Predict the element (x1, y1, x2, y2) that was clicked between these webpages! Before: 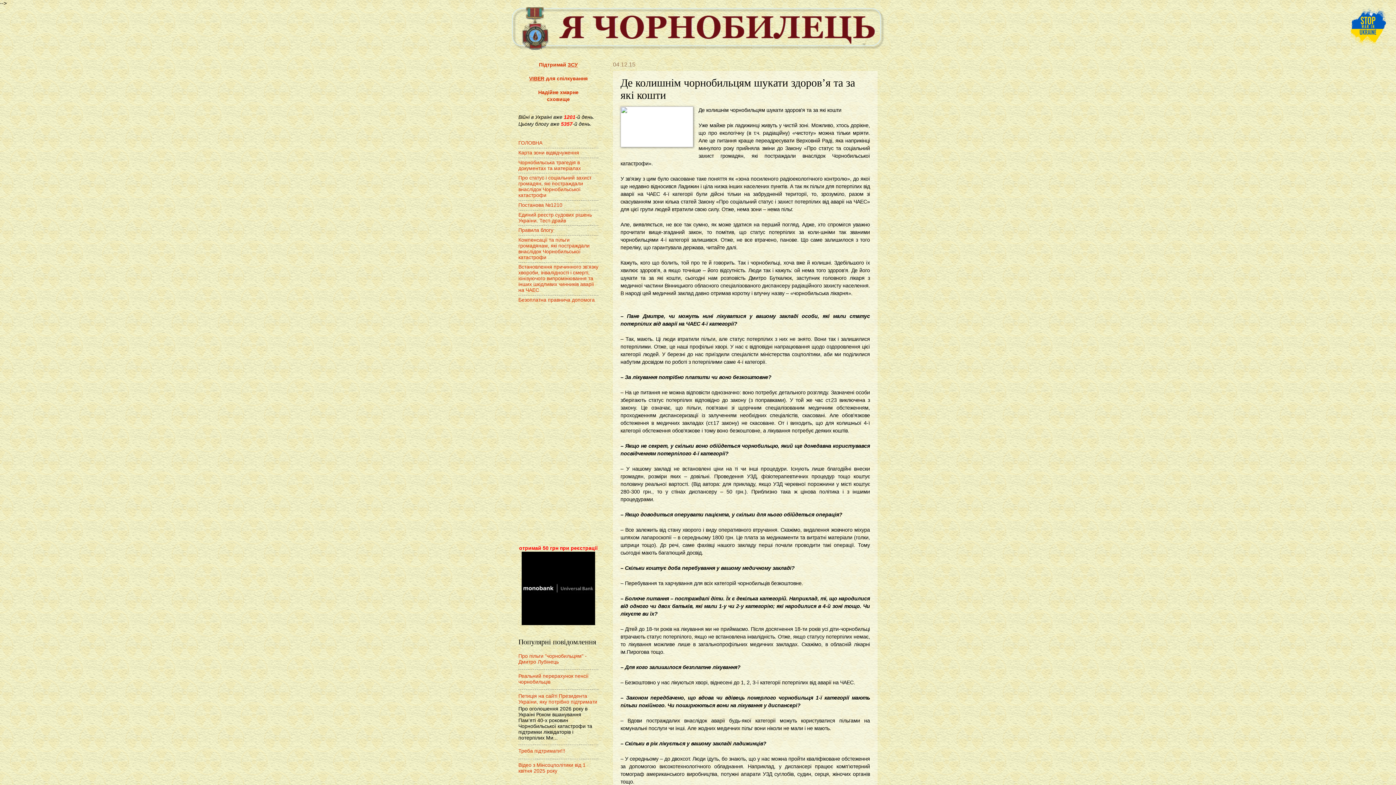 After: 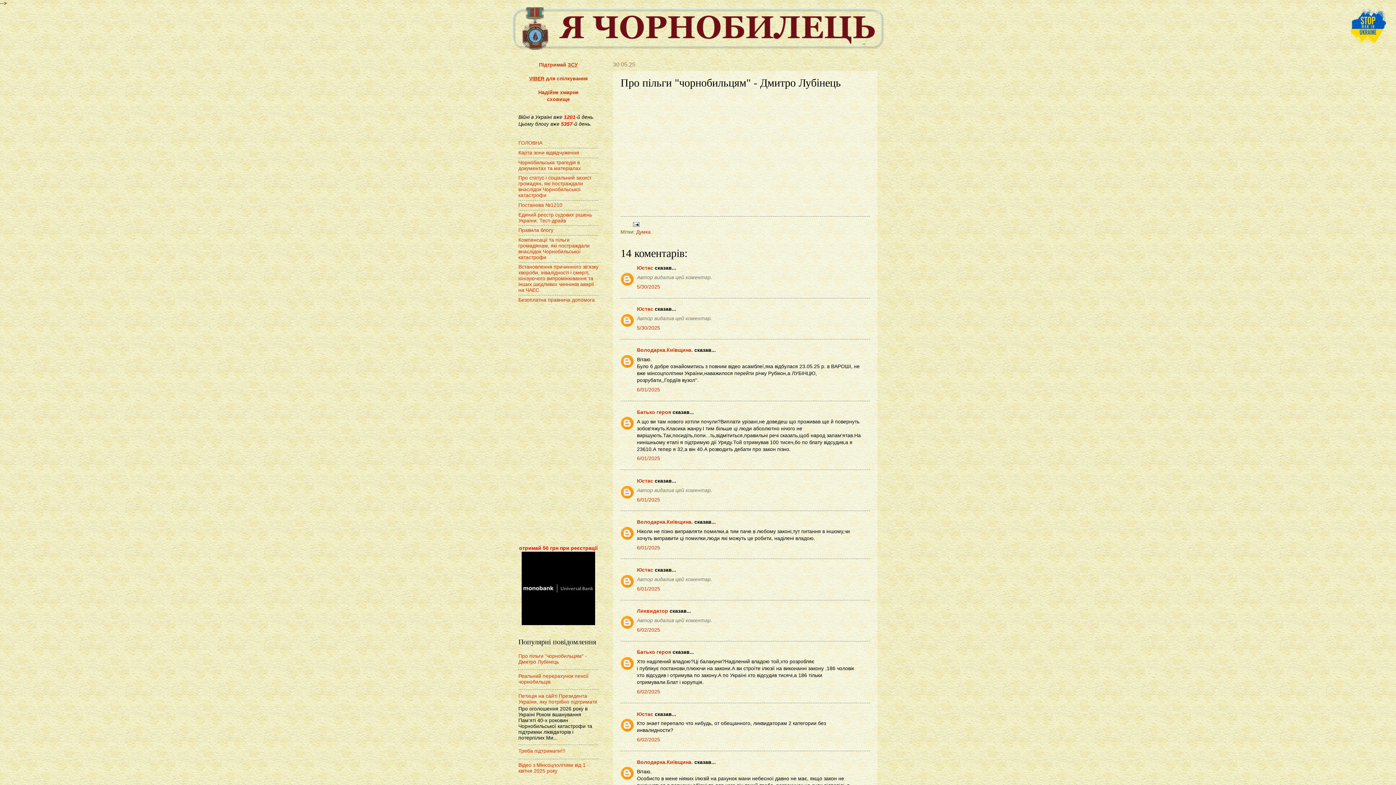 Action: bbox: (518, 653, 586, 665) label: Про пільги "чорнобильцям" - Дмитро Лубінець